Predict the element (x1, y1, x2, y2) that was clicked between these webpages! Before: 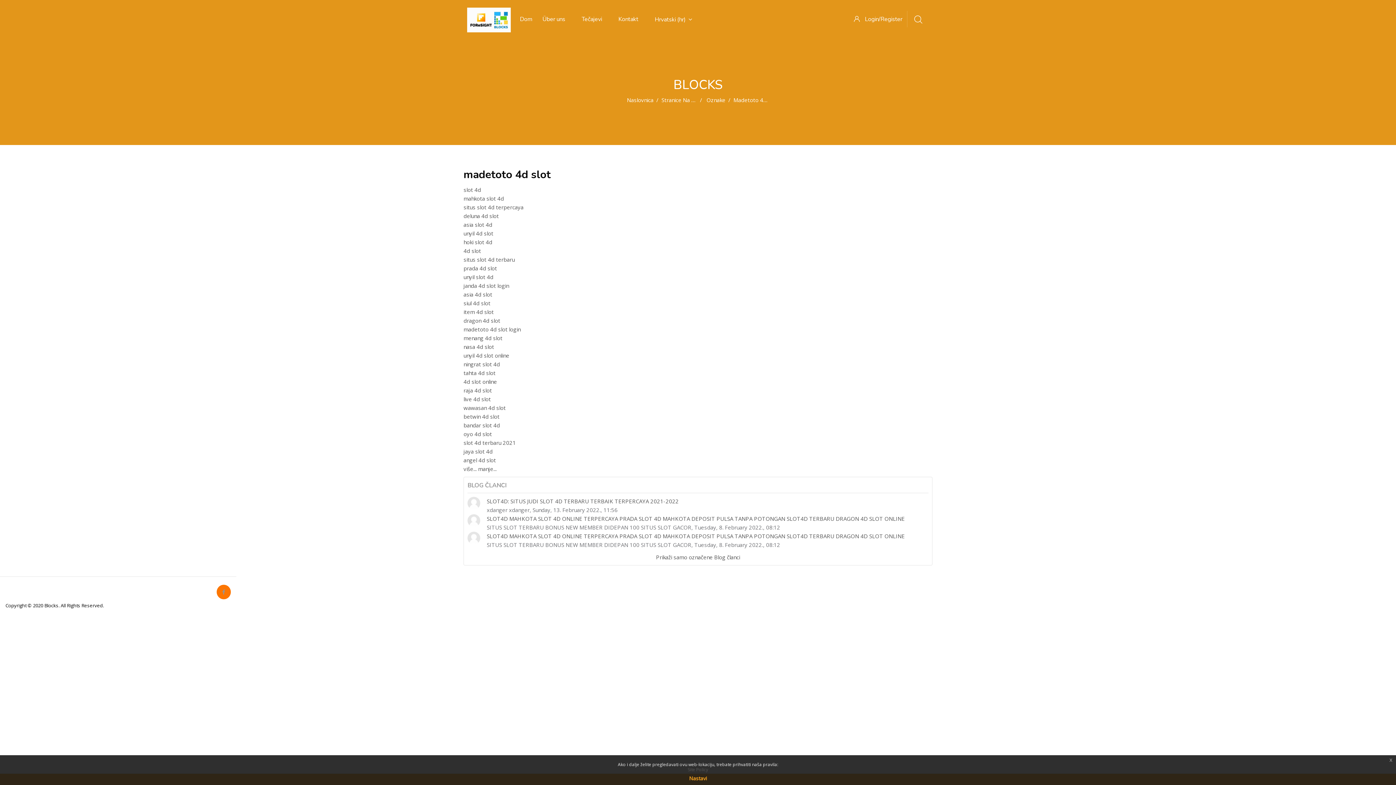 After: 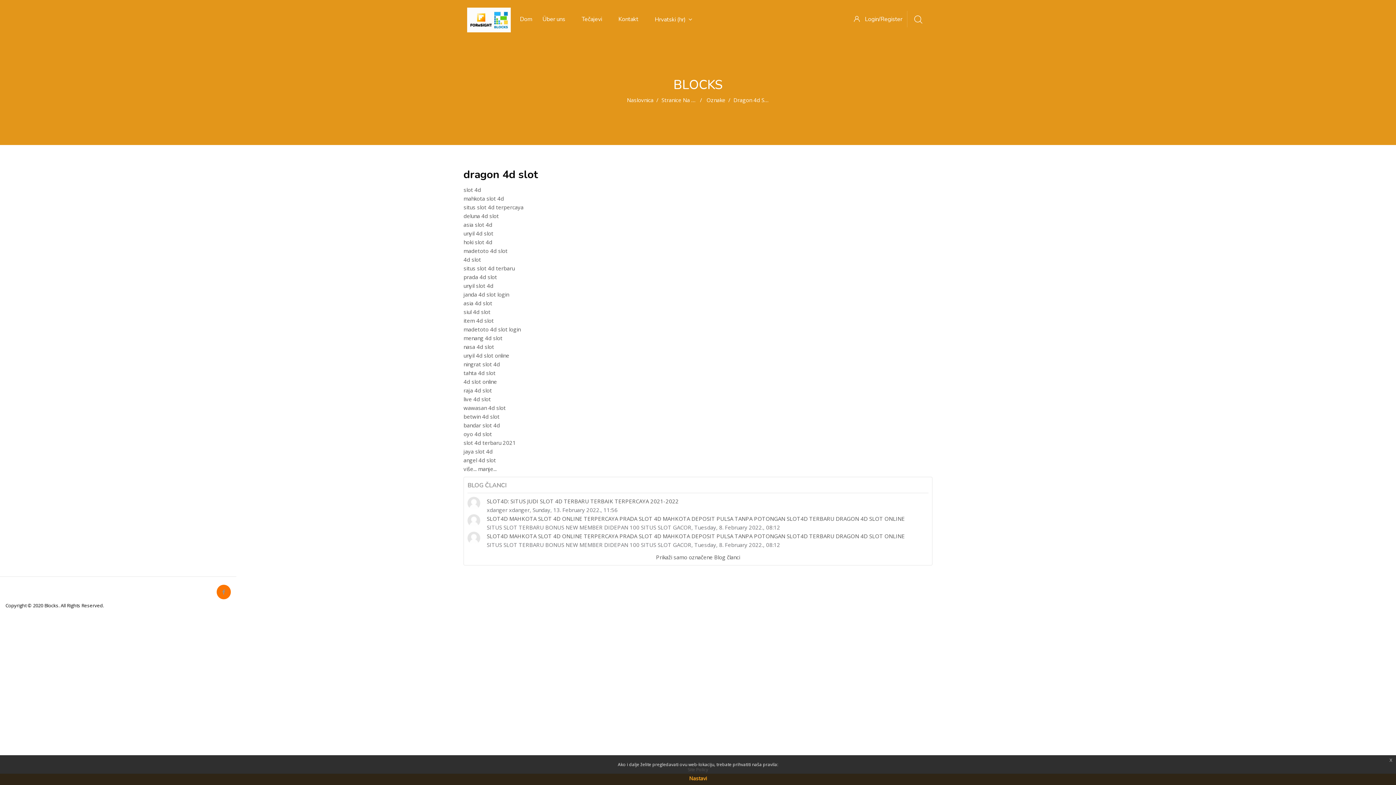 Action: label: dragon 4d slot bbox: (463, 317, 500, 324)